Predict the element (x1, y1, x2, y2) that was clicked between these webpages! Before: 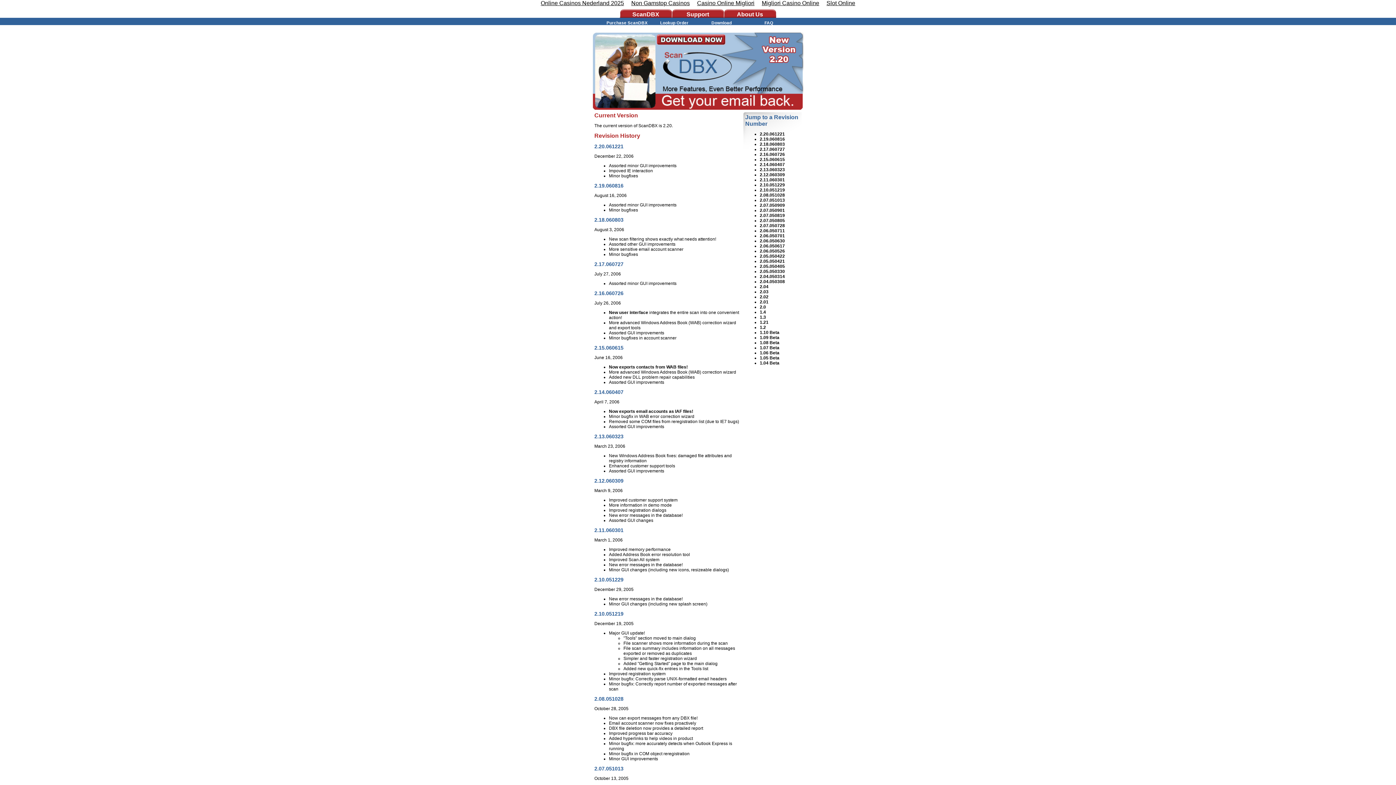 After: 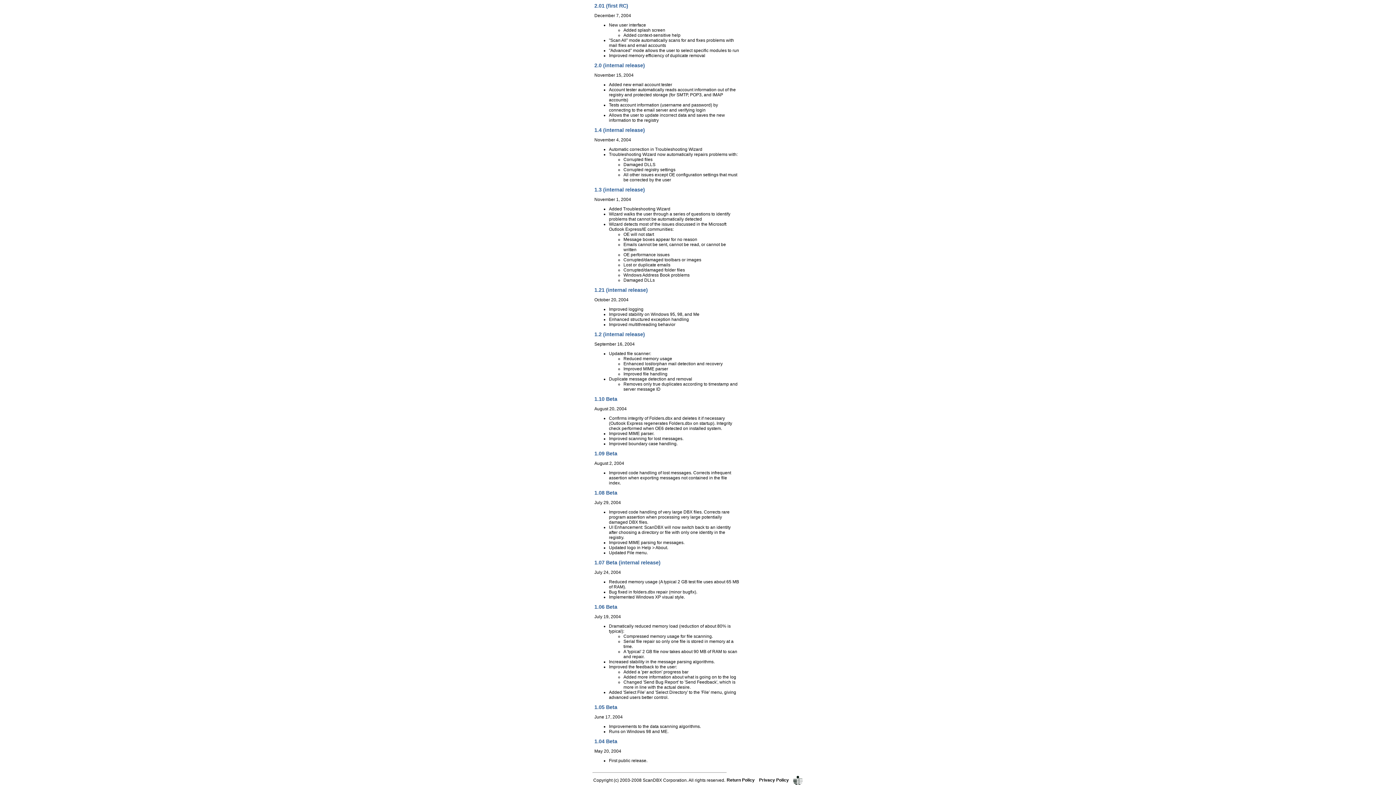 Action: label: 1.10 Beta bbox: (760, 330, 779, 335)